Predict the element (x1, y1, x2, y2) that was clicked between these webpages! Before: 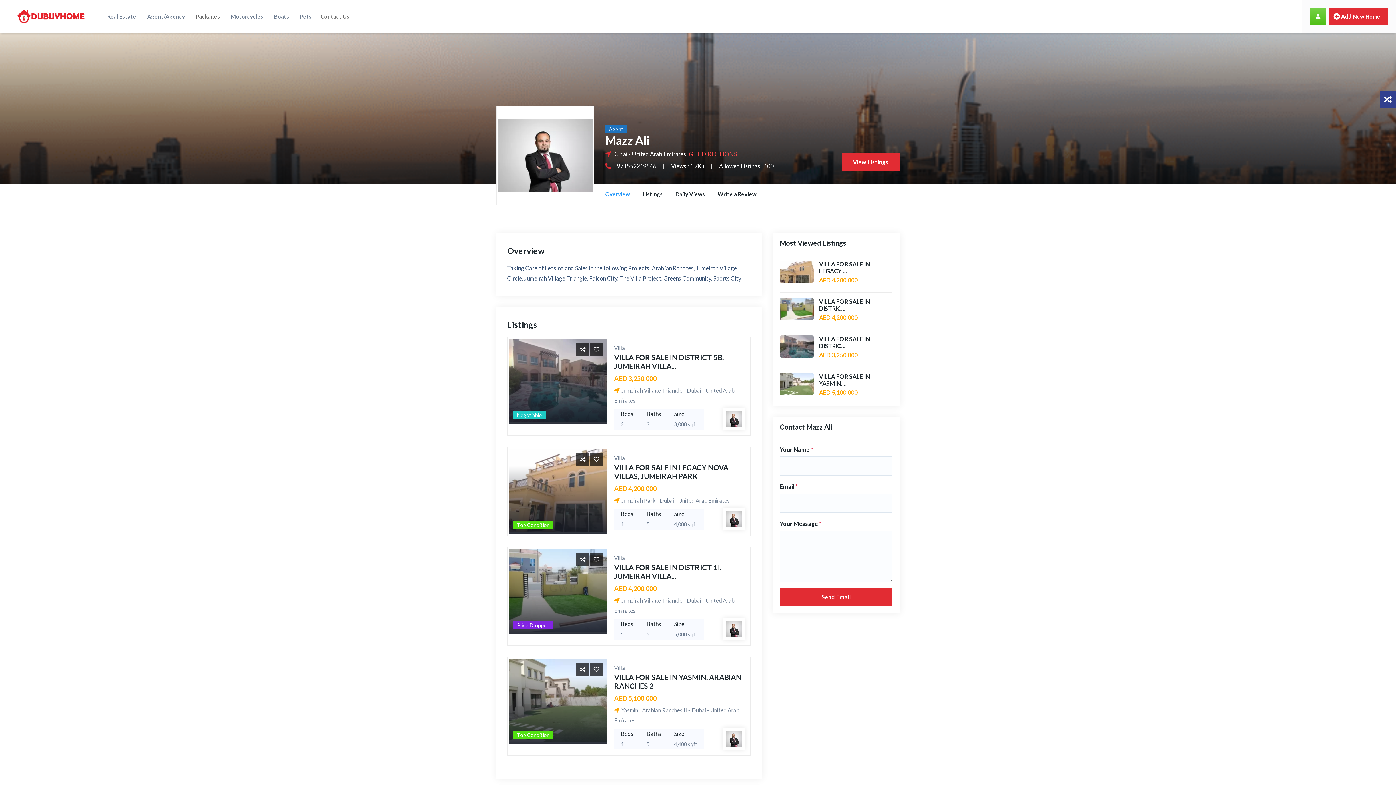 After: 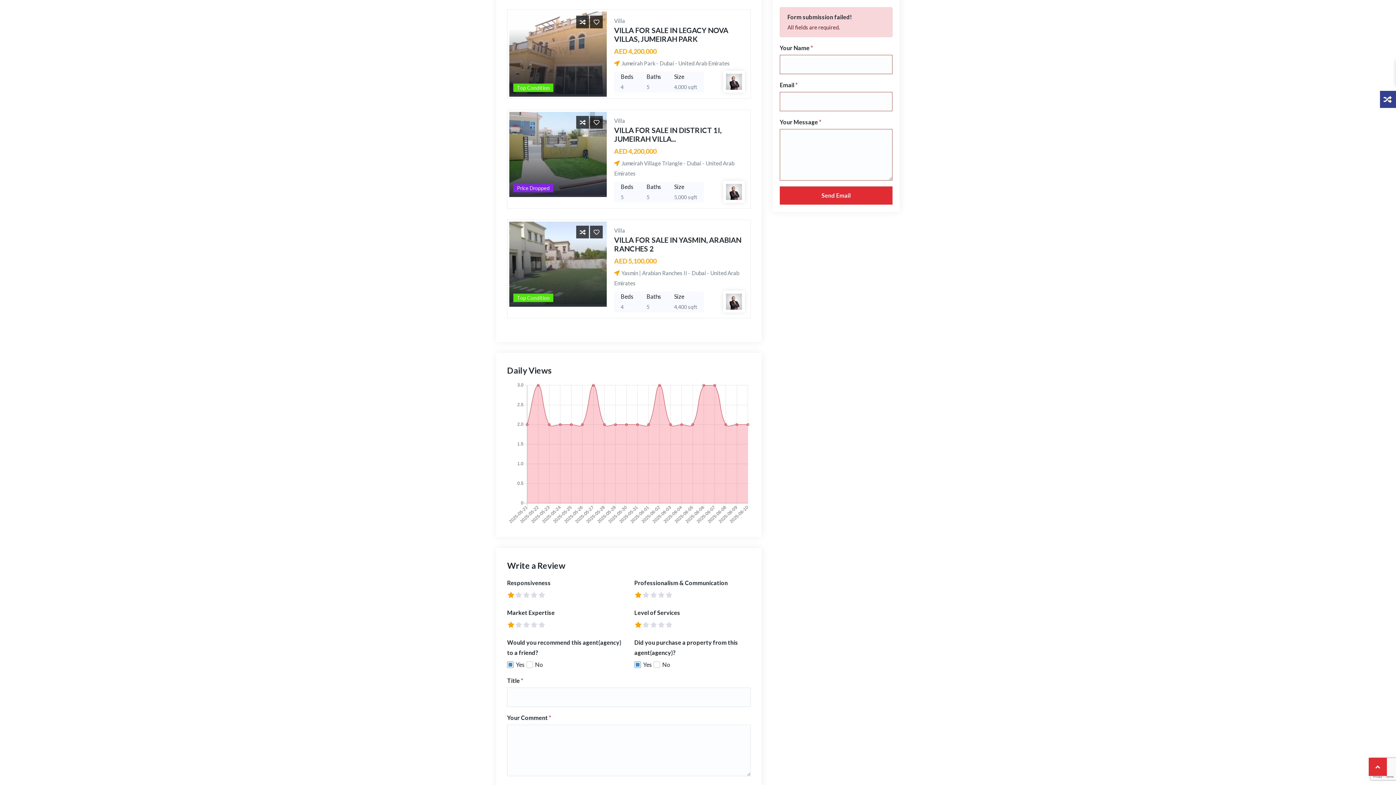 Action: label: Send Email bbox: (780, 588, 892, 606)